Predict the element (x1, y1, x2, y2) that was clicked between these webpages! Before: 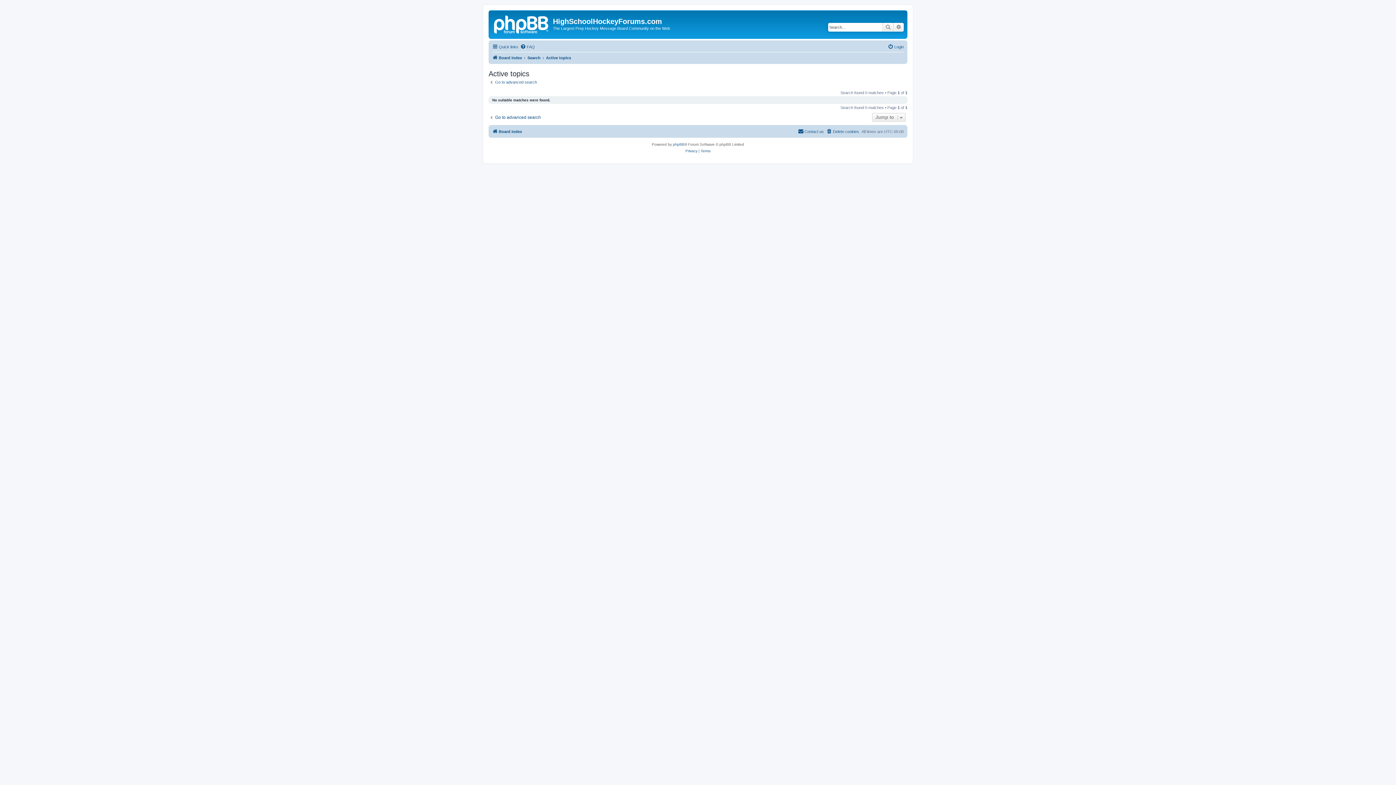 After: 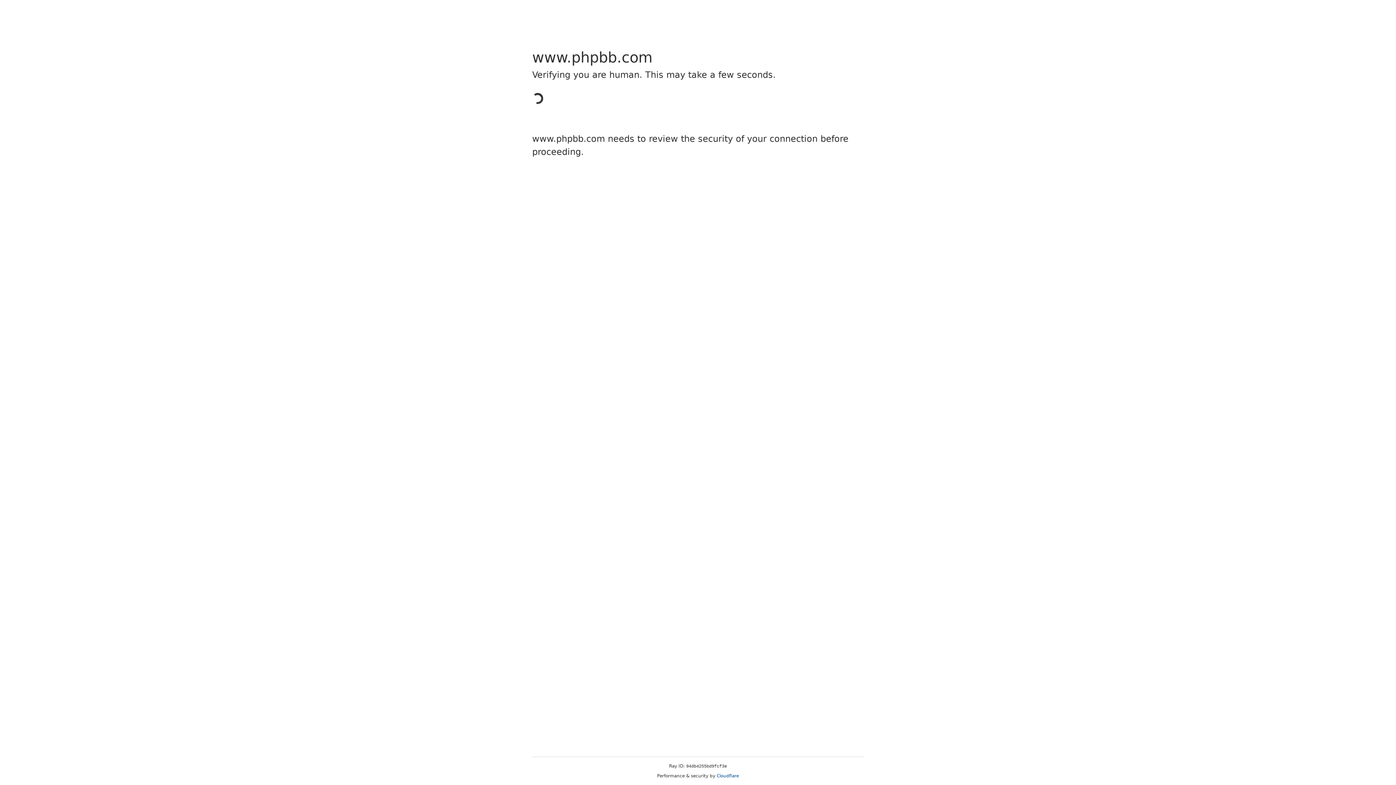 Action: label: phpBB bbox: (673, 141, 684, 148)